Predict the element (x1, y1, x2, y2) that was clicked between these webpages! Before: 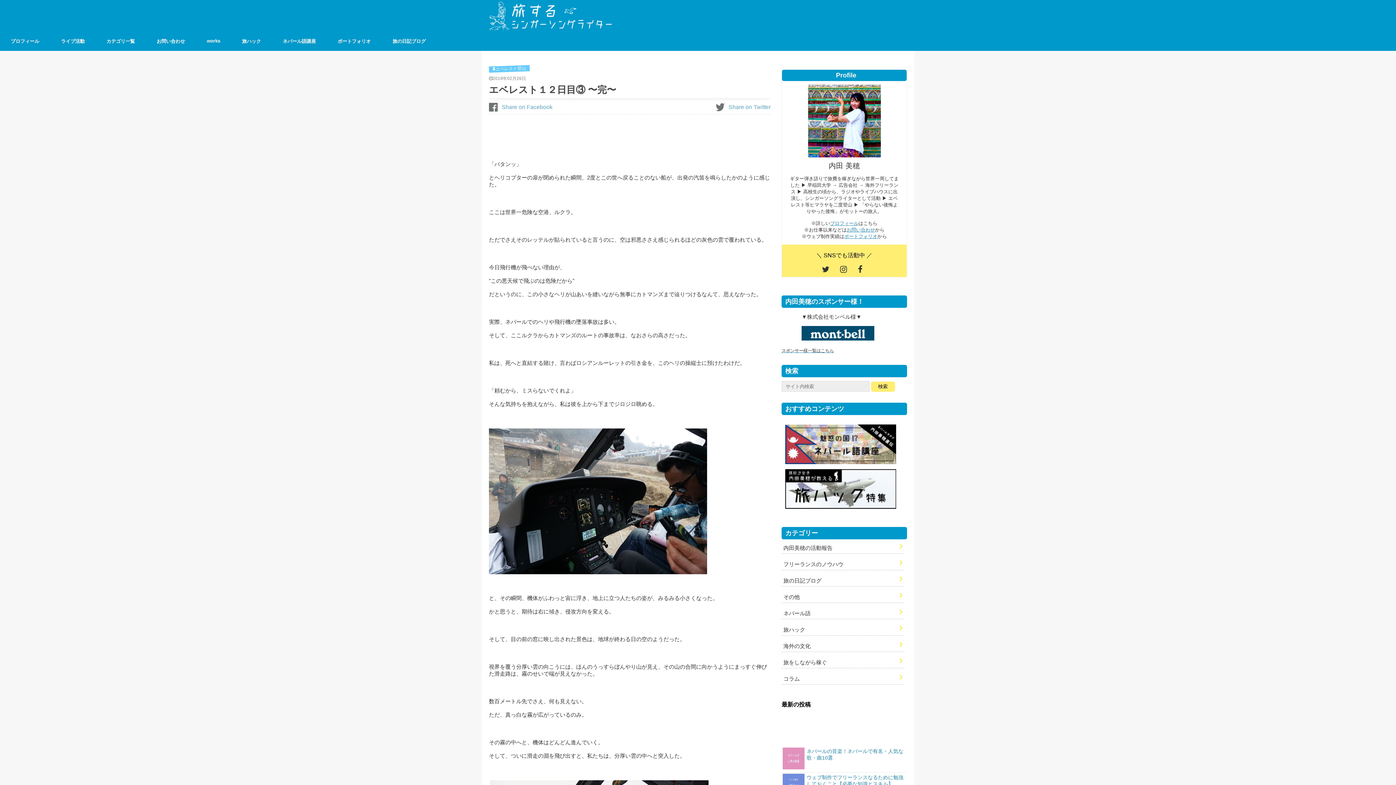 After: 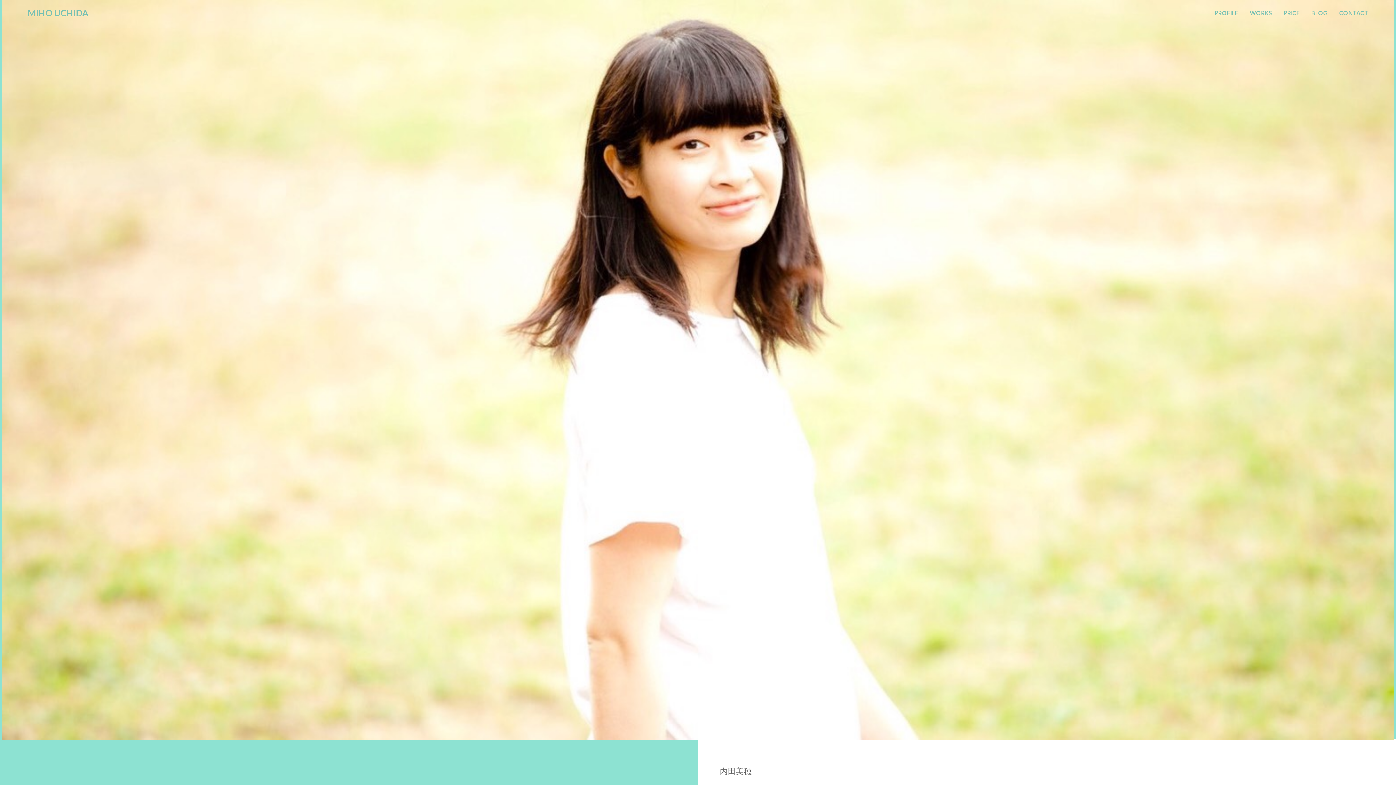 Action: label: ポートフォリオ bbox: (326, 32, 381, 50)